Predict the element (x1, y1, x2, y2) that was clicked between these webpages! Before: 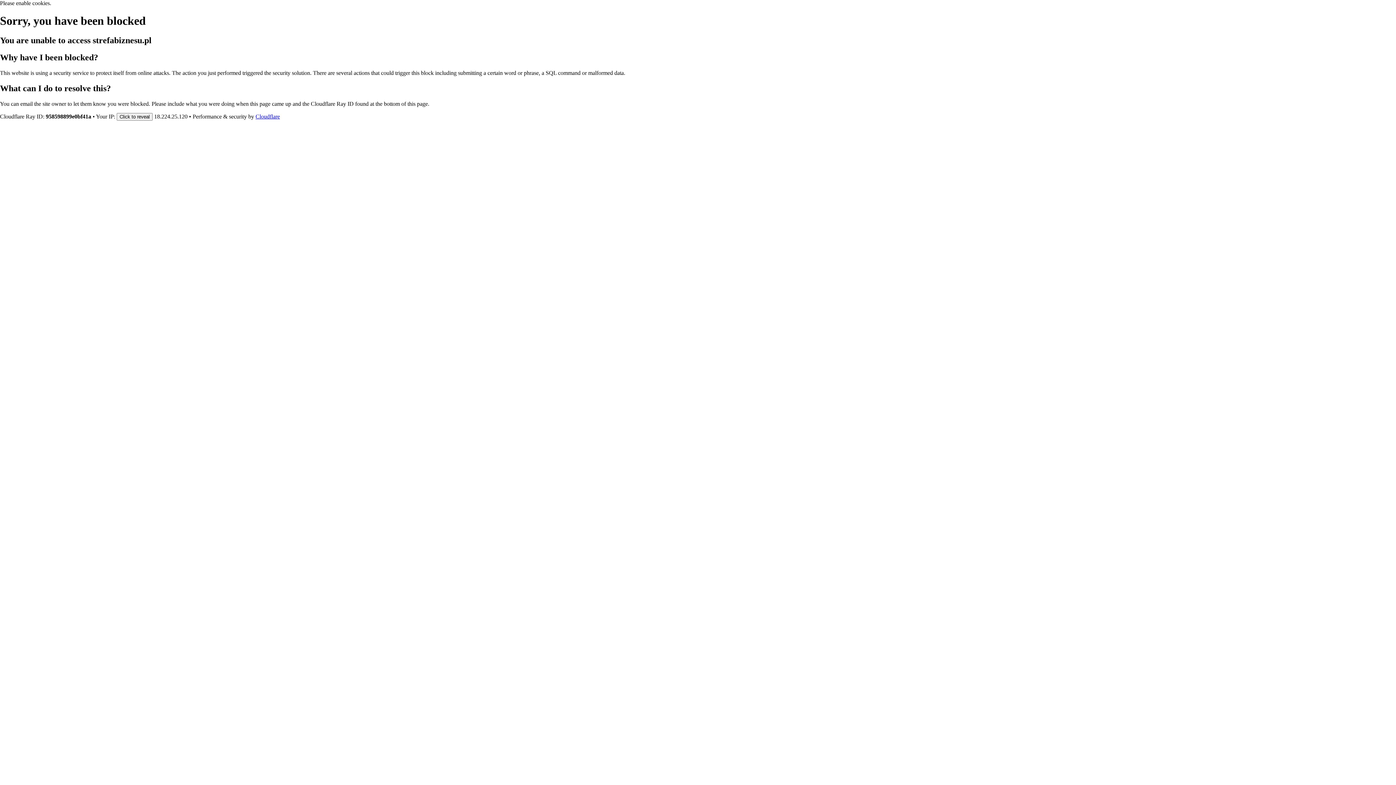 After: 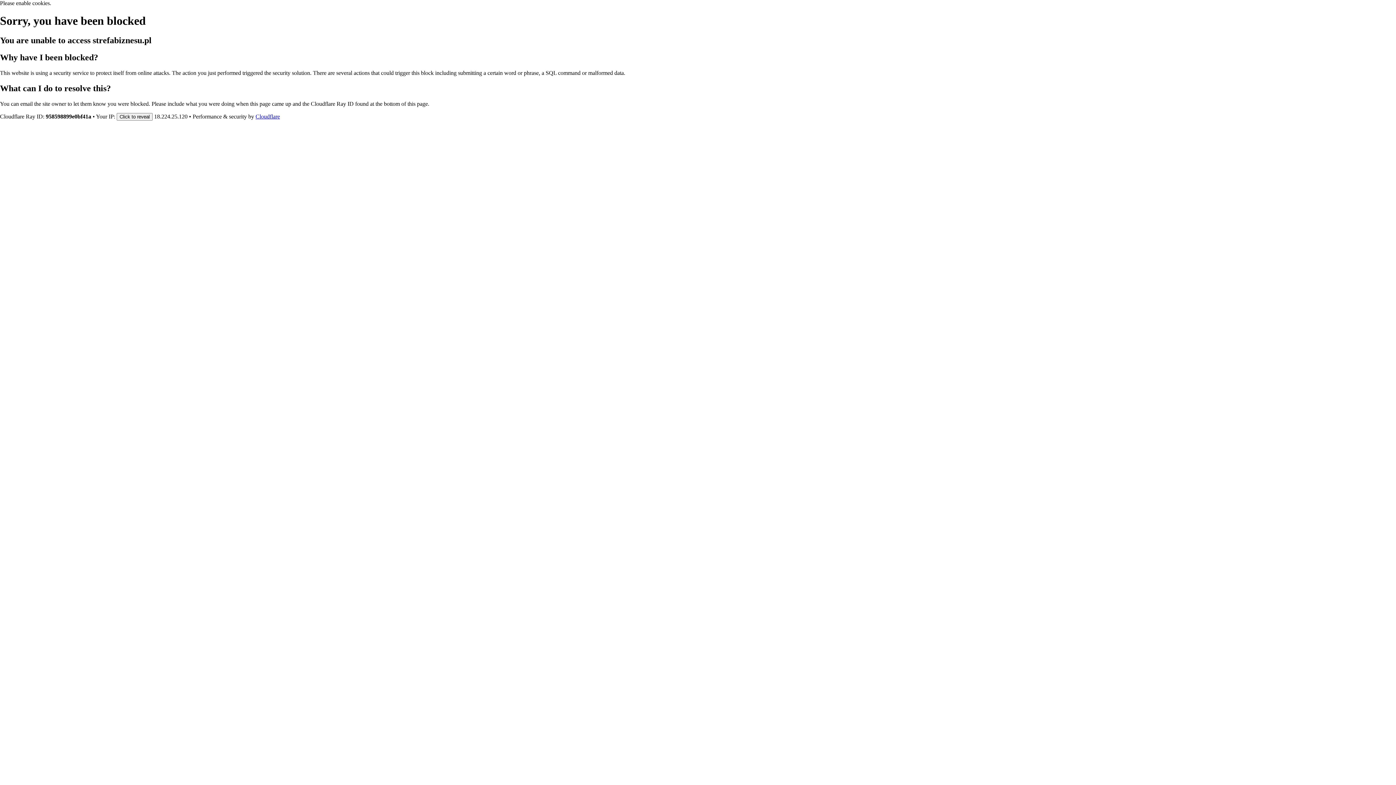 Action: label: Cloudflare bbox: (255, 113, 280, 119)